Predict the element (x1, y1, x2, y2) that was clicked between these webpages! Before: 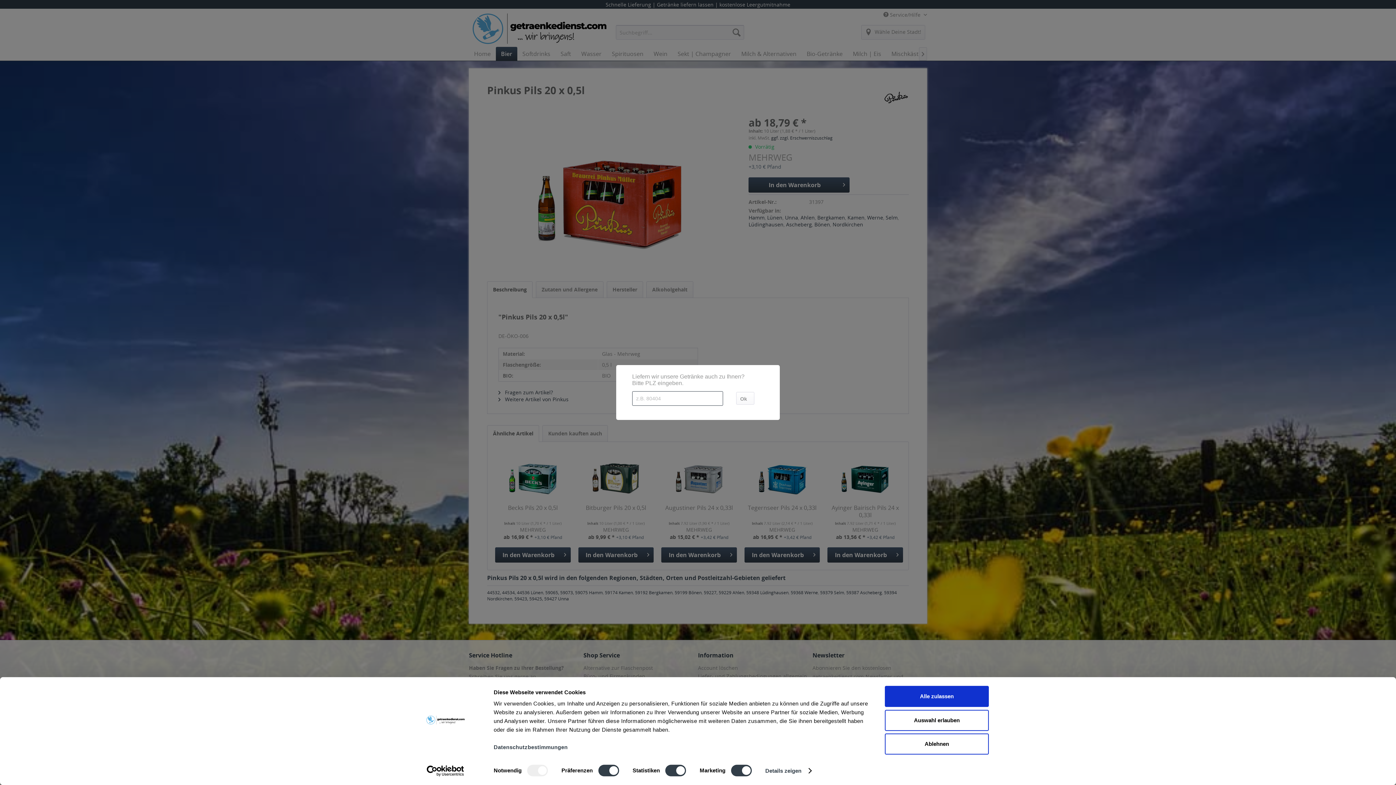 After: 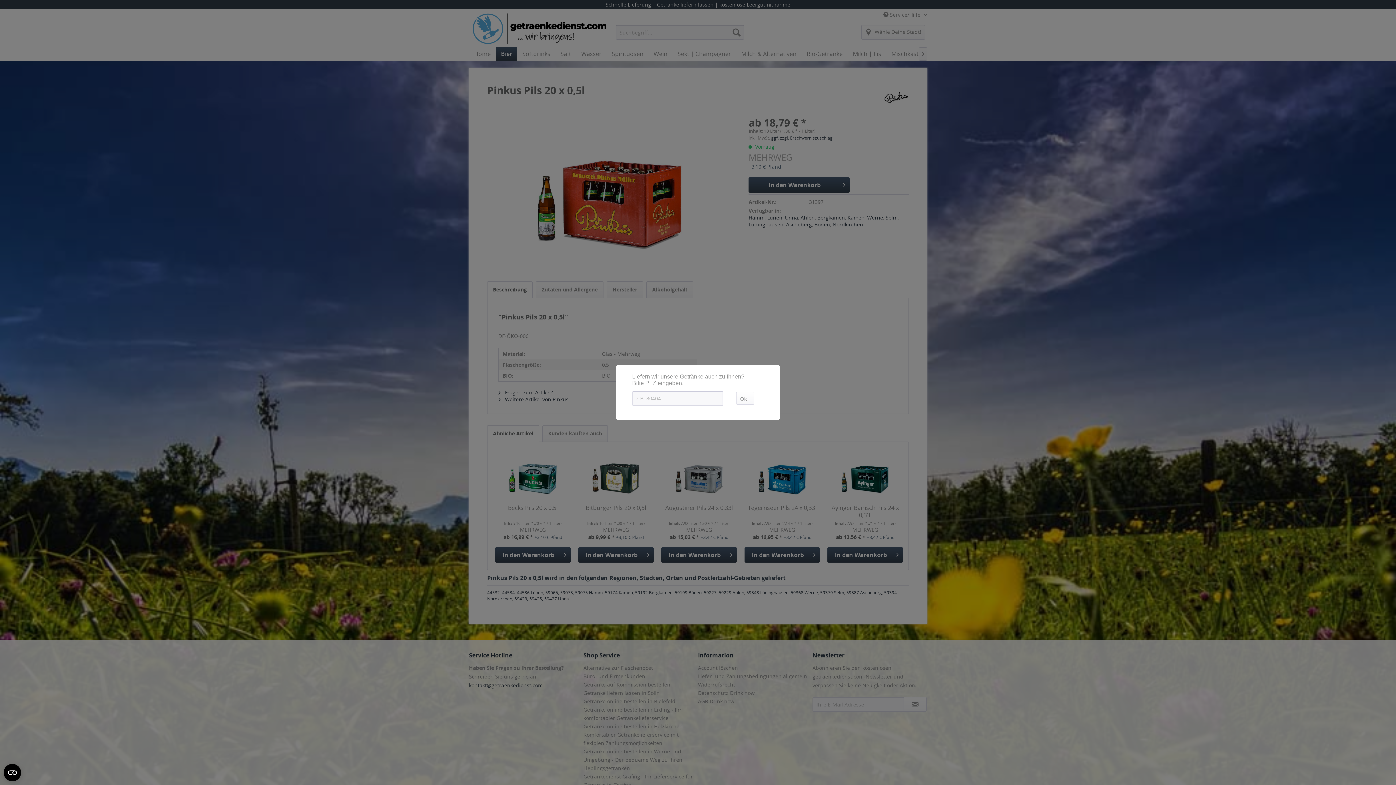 Action: bbox: (885, 686, 989, 707) label: Alle zulassen